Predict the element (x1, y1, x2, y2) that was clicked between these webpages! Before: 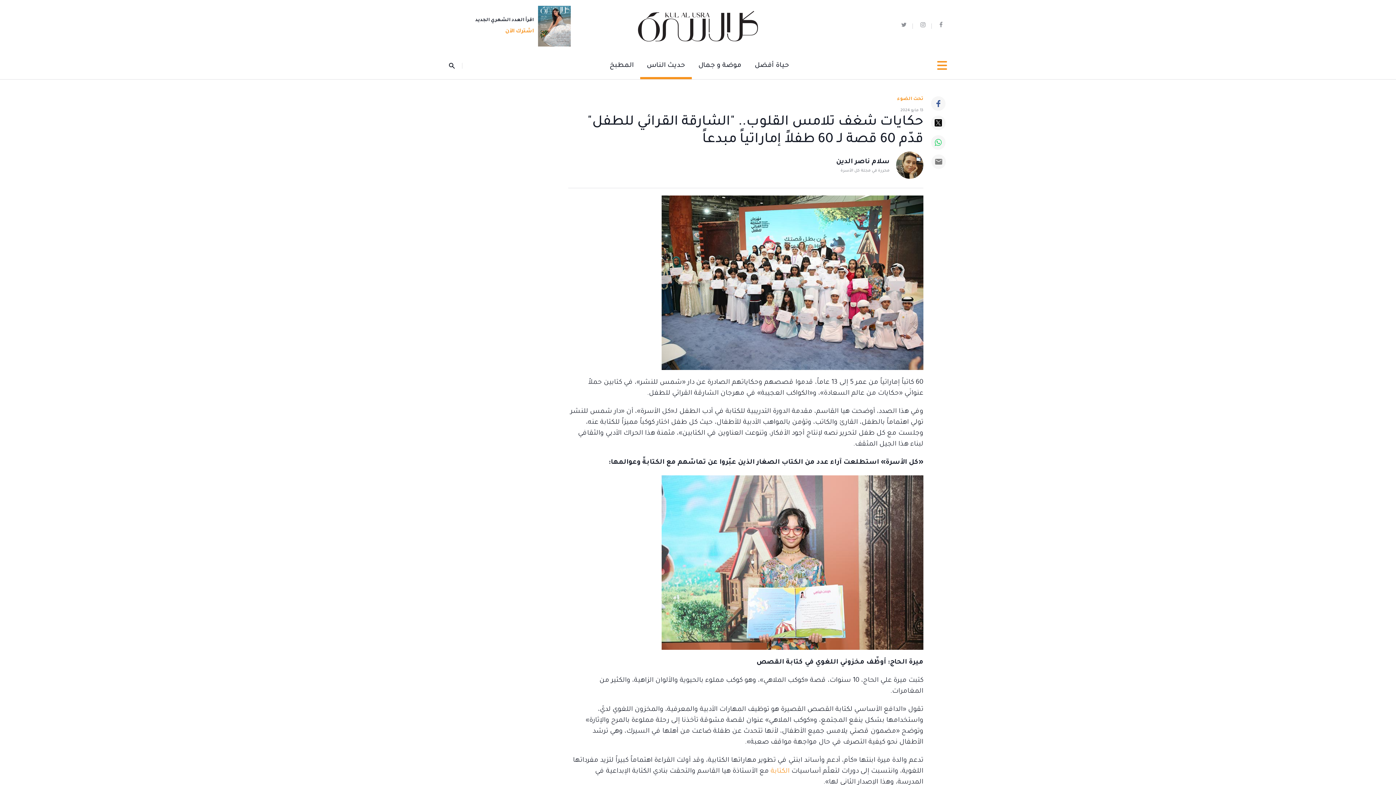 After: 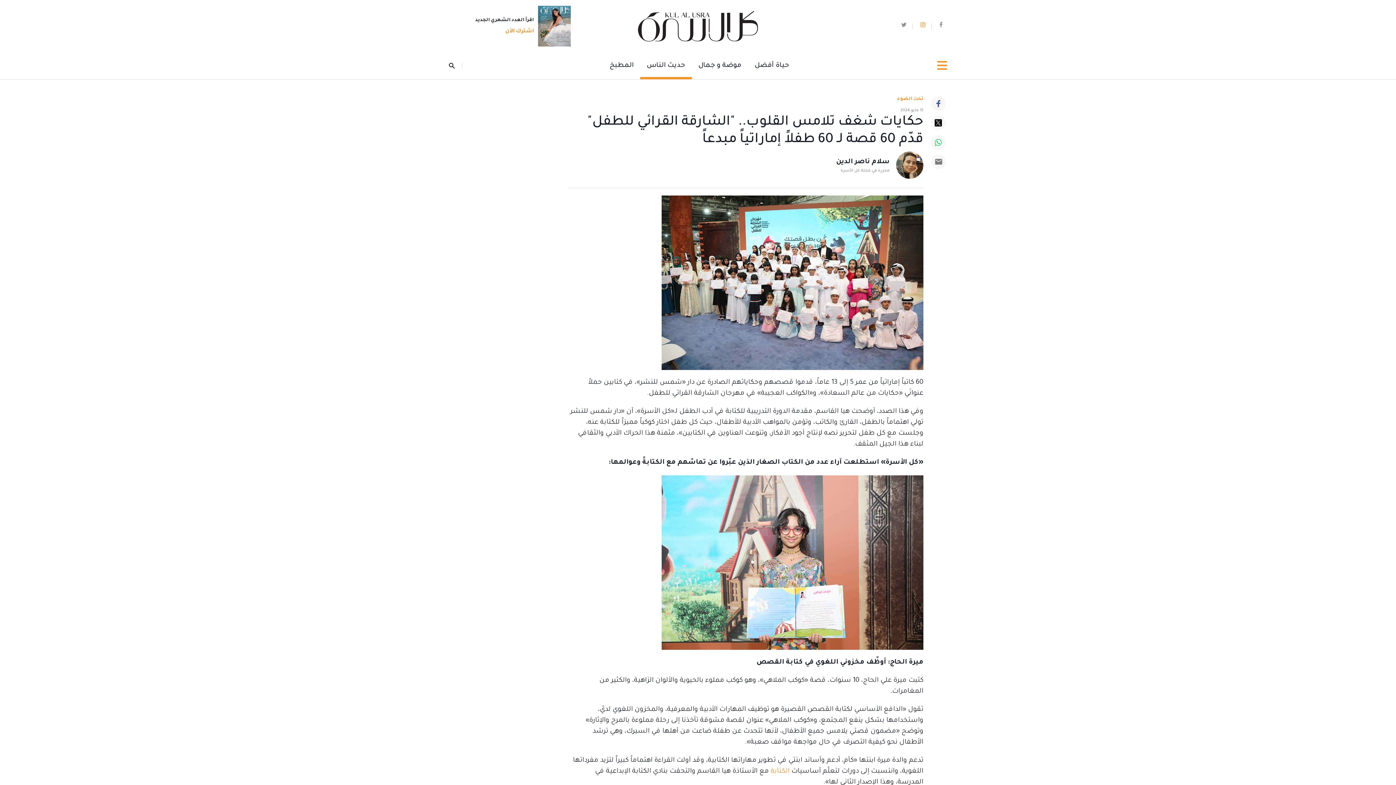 Action: bbox: (916, 21, 930, 30)